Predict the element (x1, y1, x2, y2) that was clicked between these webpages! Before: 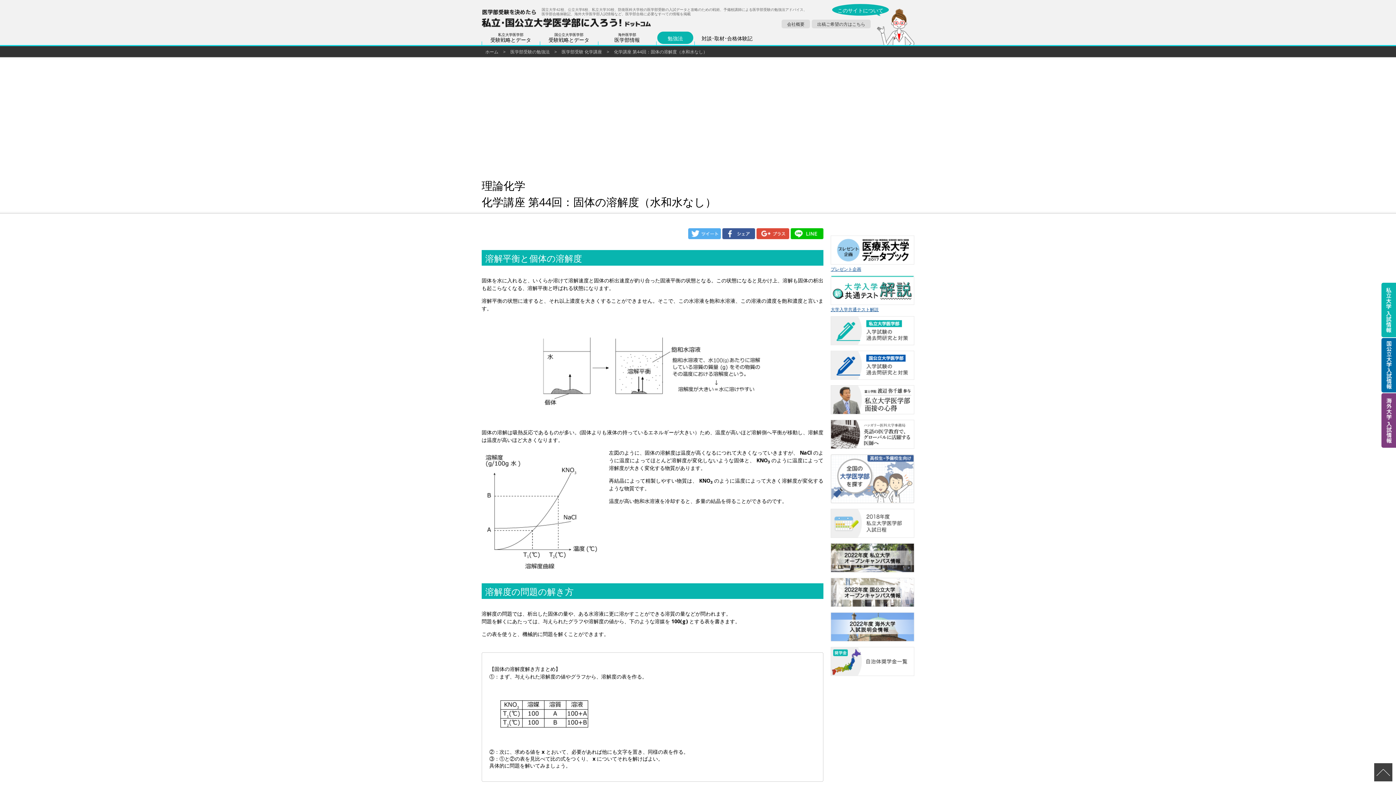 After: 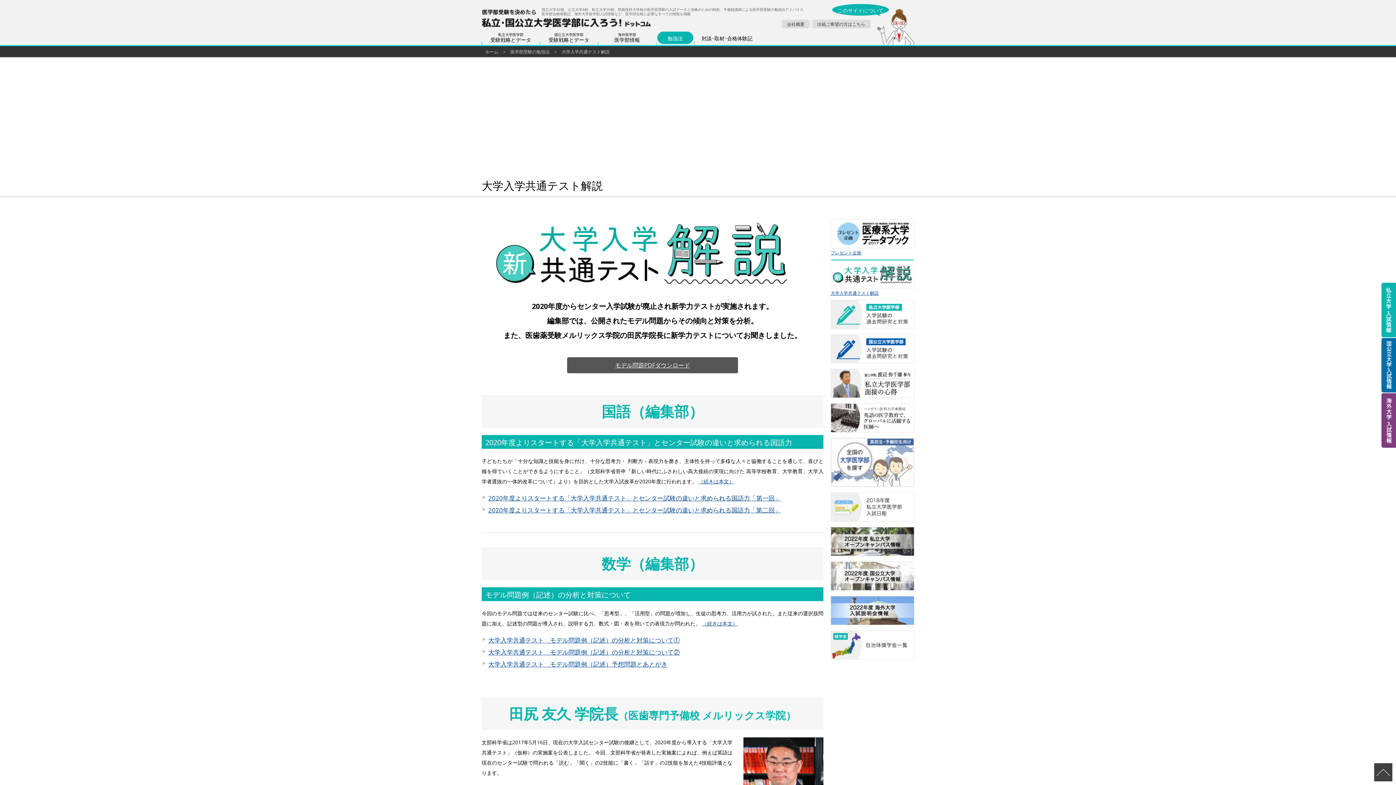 Action: label: 
大学入学共通テスト解説 bbox: (830, 276, 914, 312)